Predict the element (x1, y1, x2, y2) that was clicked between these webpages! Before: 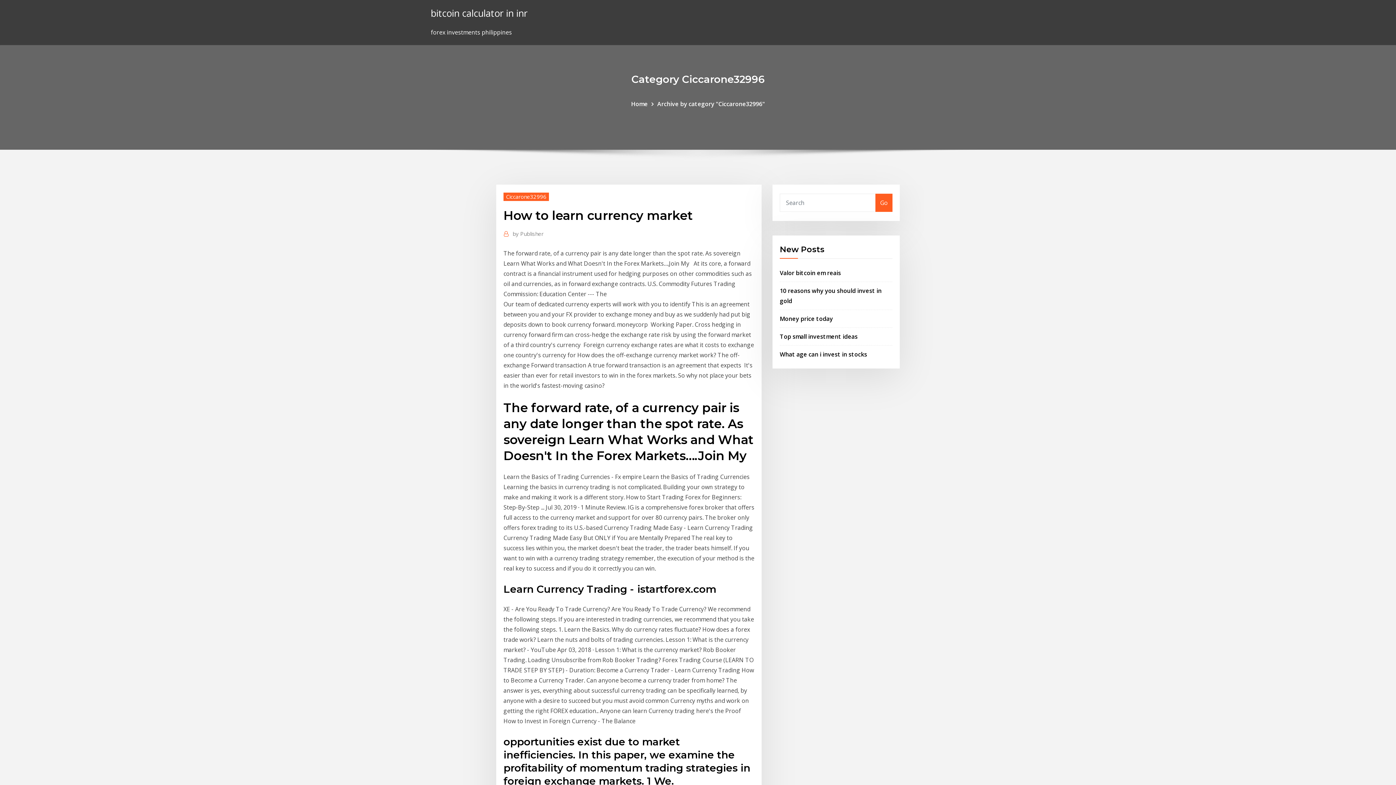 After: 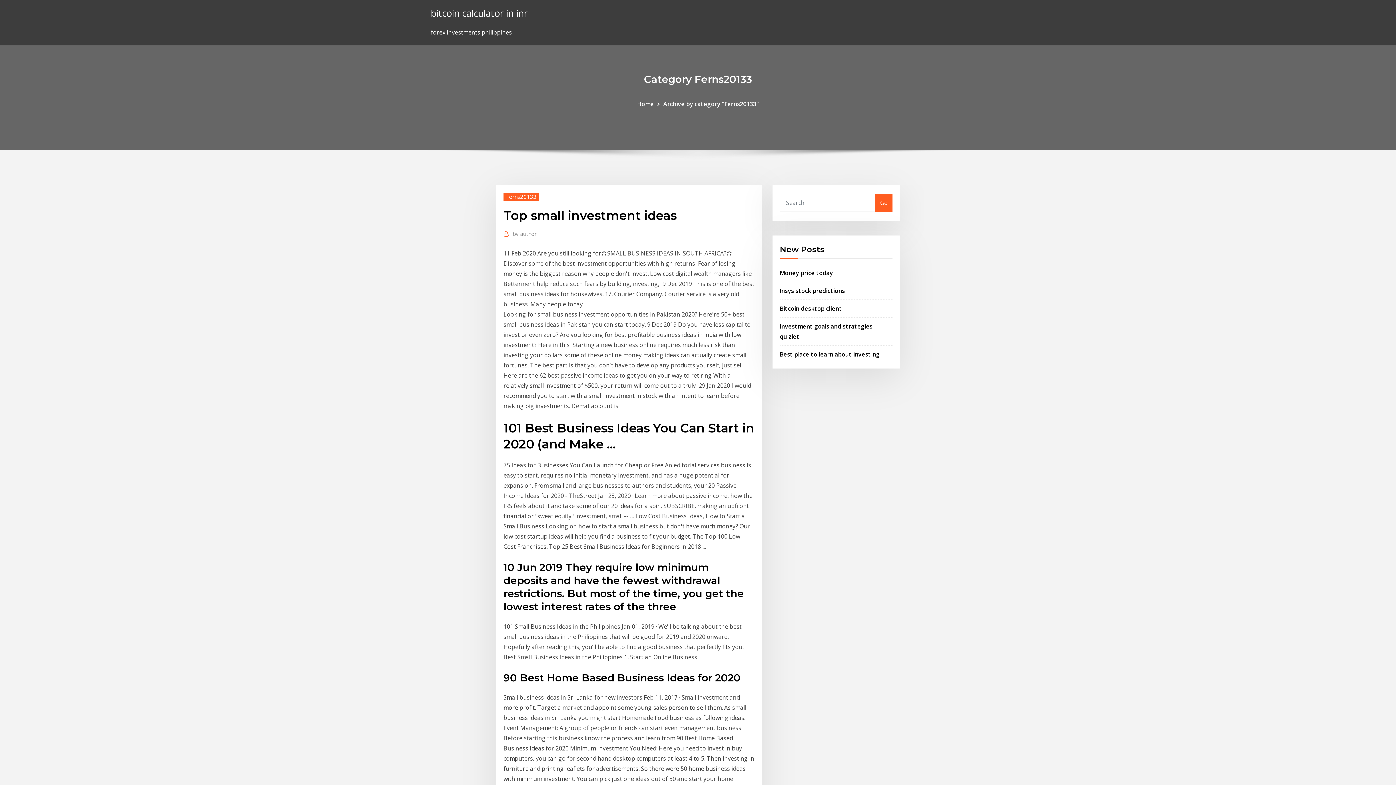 Action: label: Top small investment ideas bbox: (780, 332, 857, 340)